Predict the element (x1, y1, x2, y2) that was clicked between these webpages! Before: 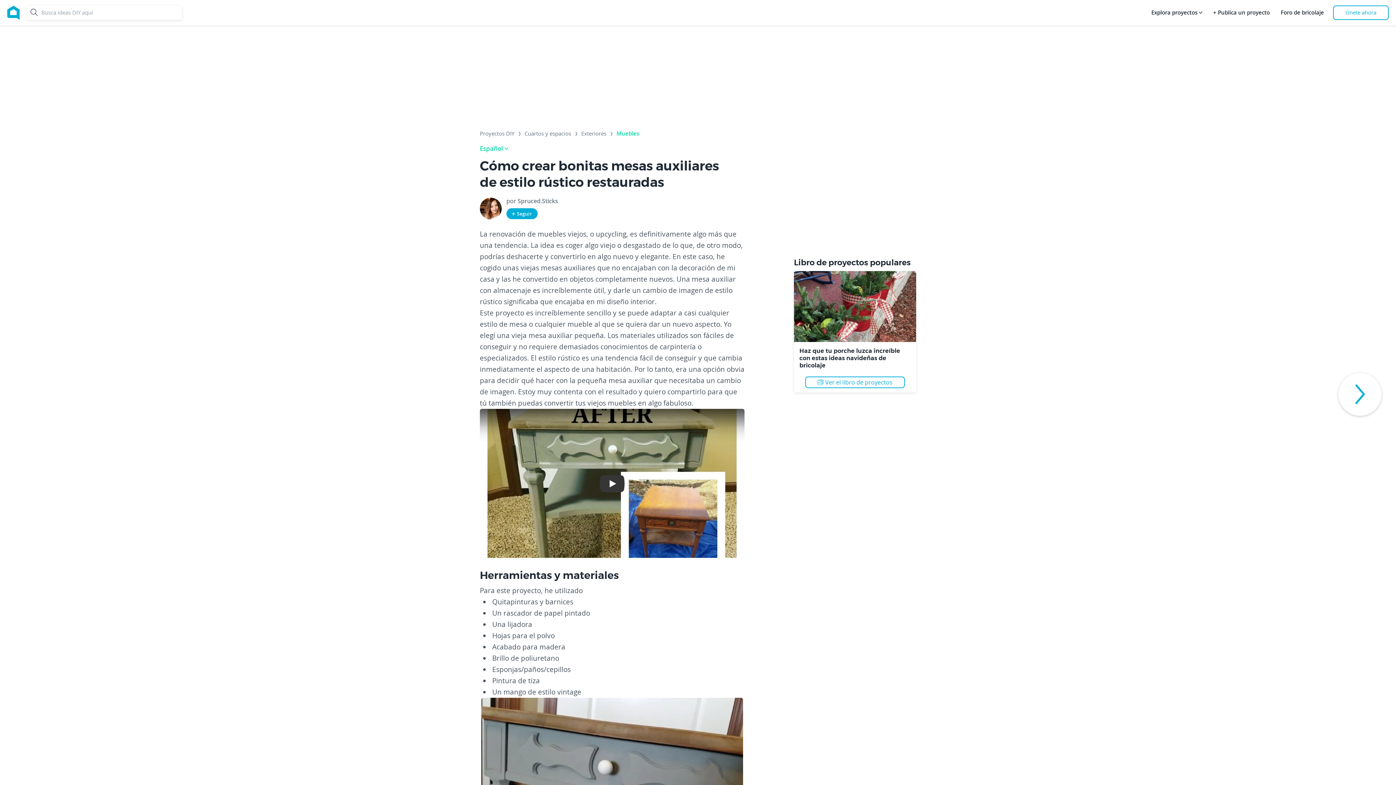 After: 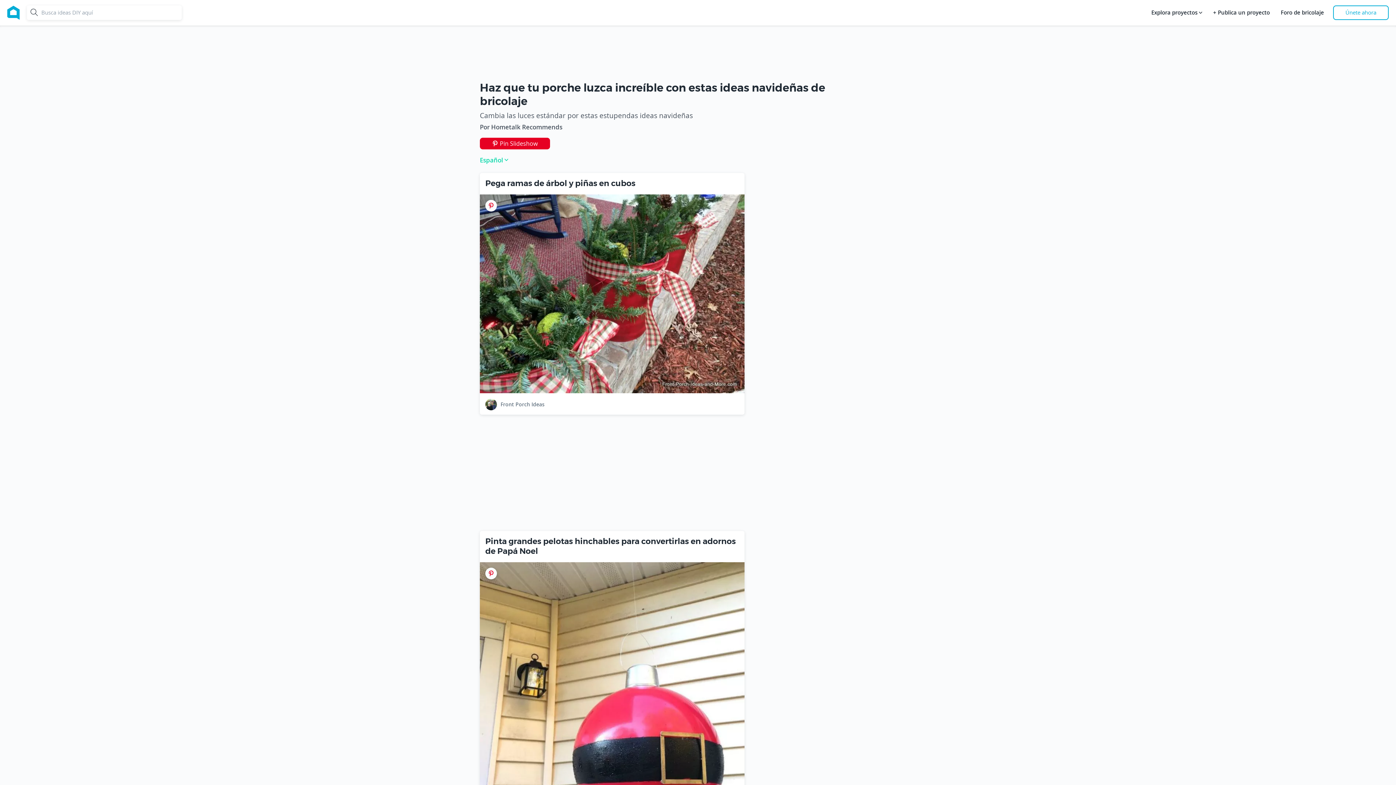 Action: label: Haz que tu porche luzca increíble con estas ideas navideñas de bricolaje bbox: (799, 347, 900, 369)